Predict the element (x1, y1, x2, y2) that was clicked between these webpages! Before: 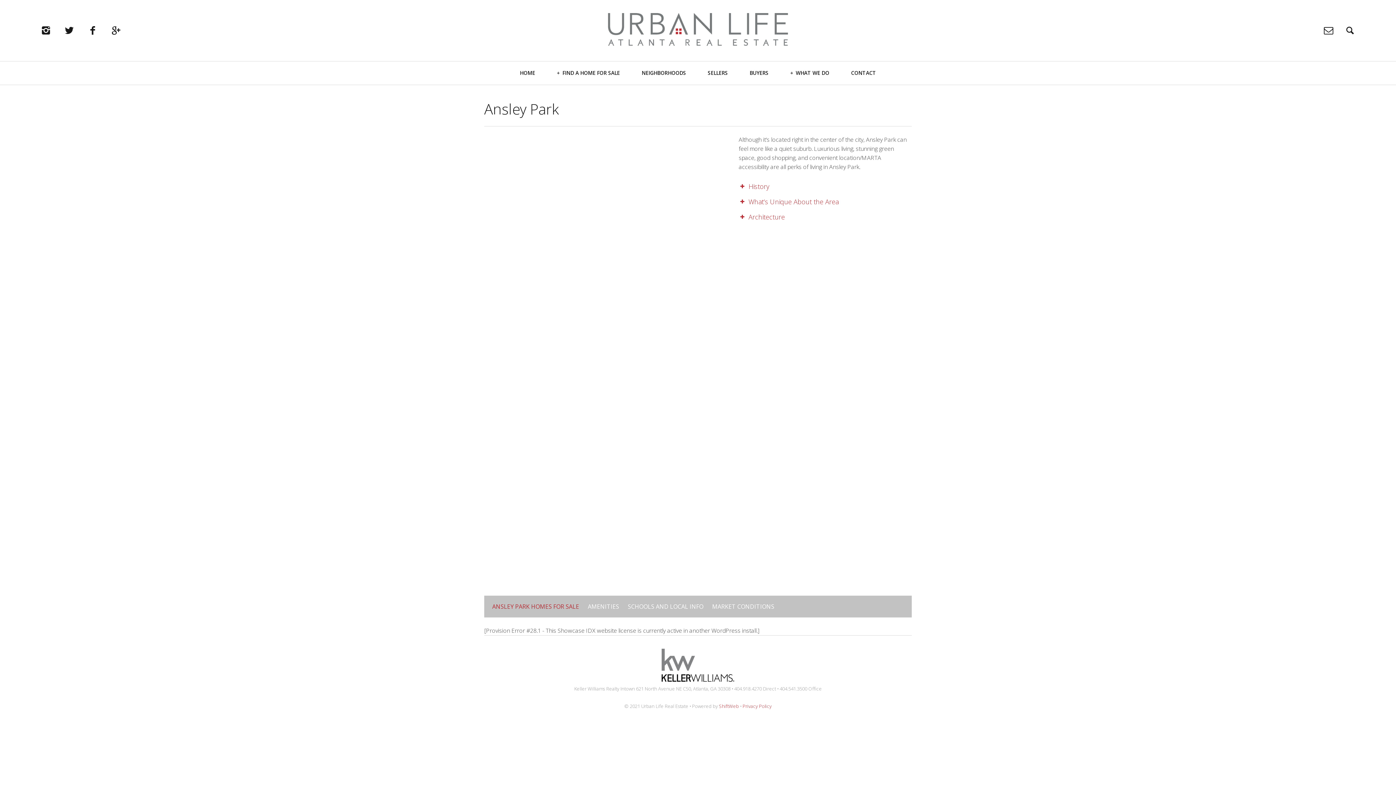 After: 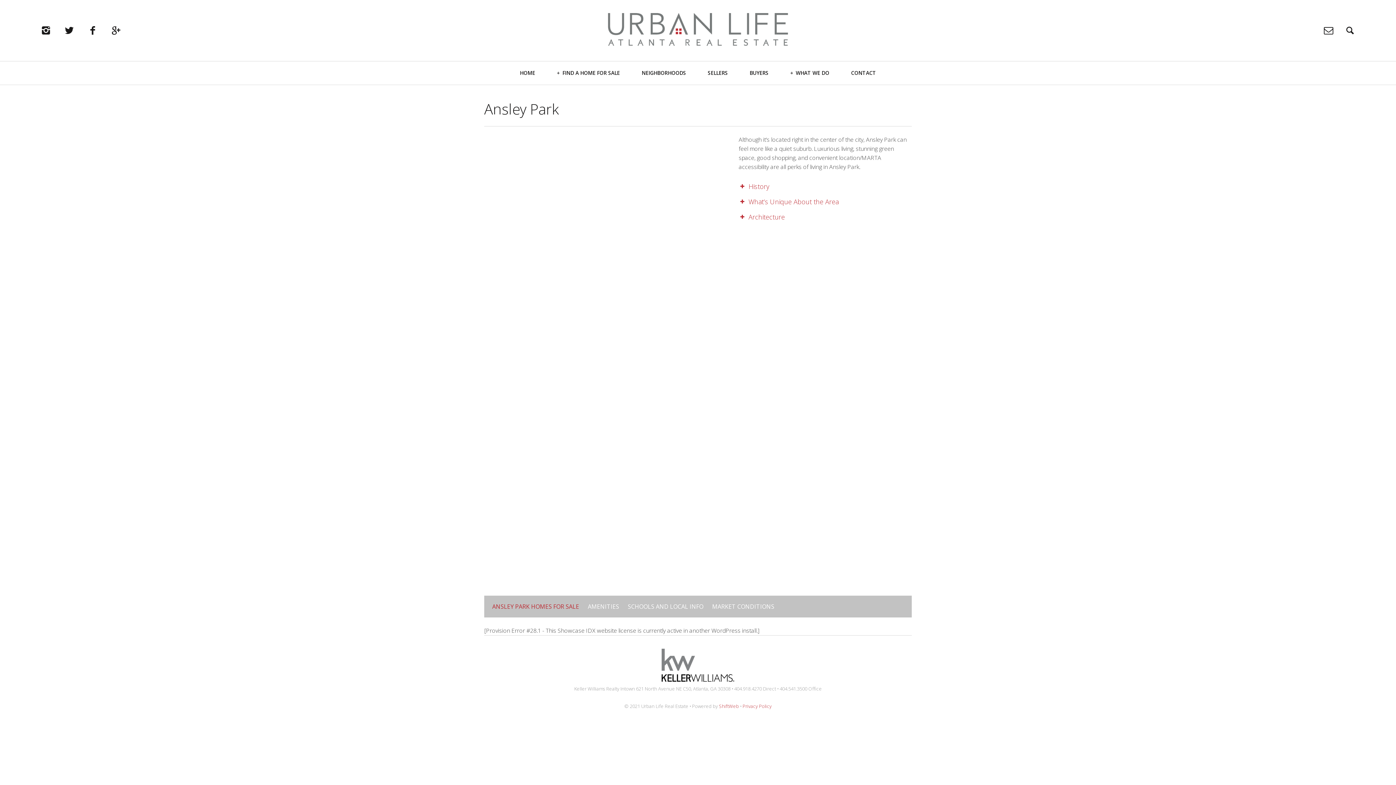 Action: label: ANSLEY PARK HOMES FOR SALE bbox: (488, 599, 583, 614)